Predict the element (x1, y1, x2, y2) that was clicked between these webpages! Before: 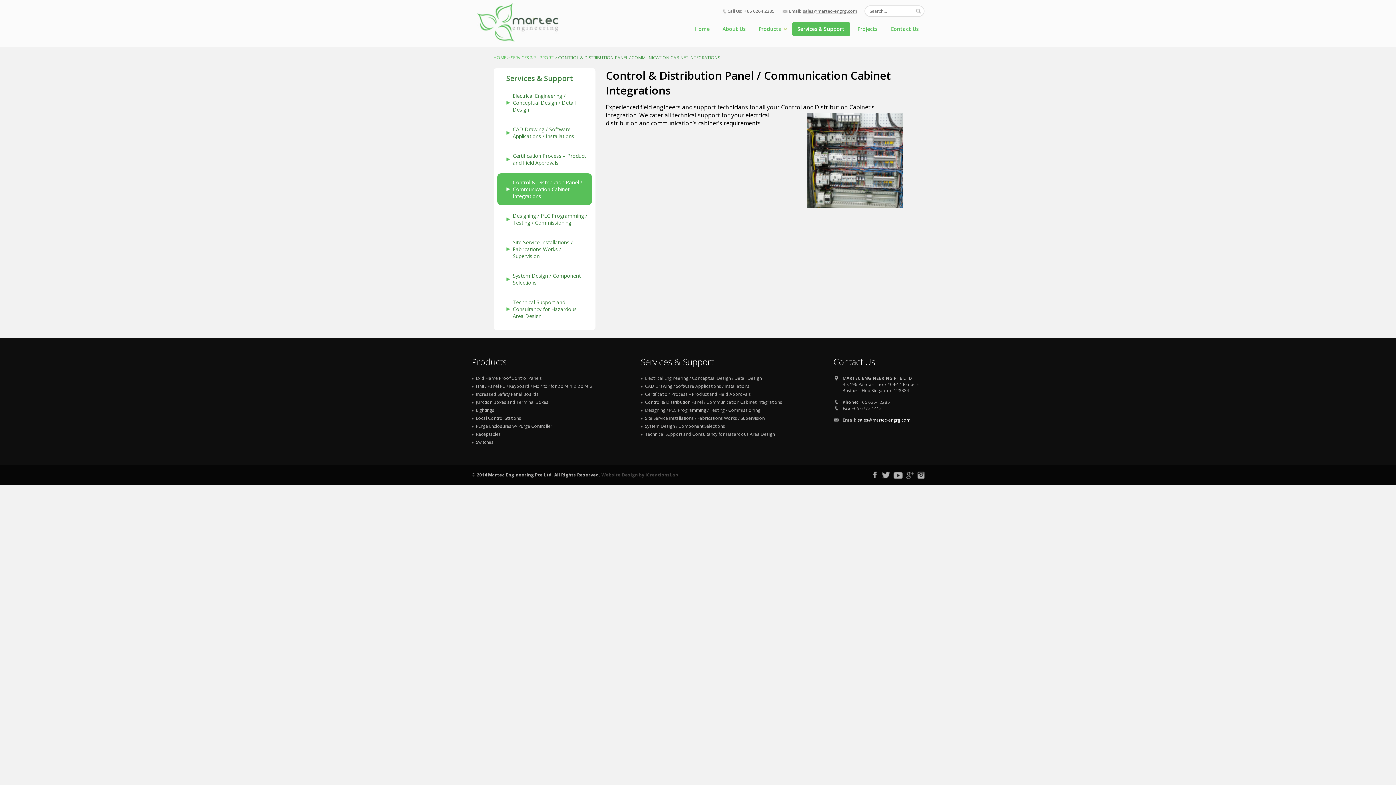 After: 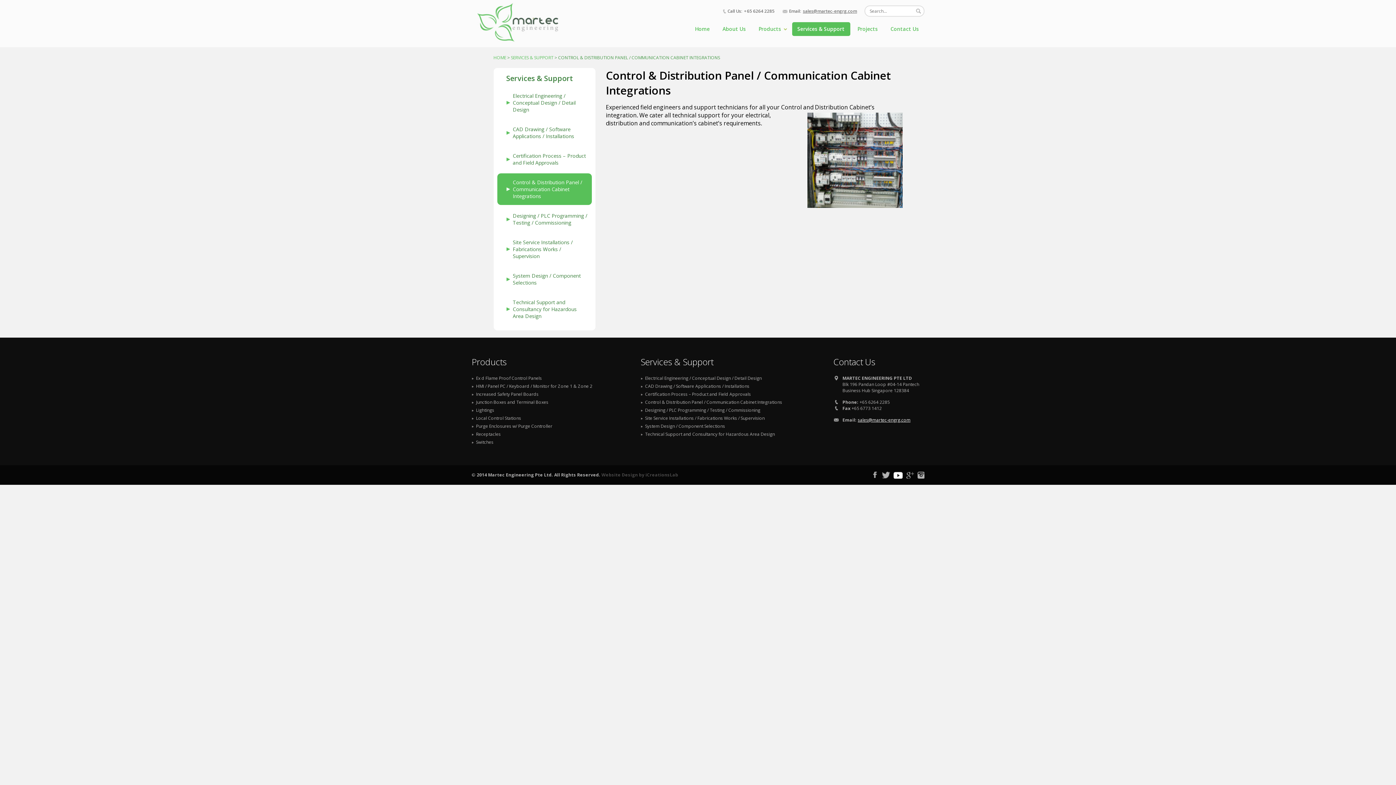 Action: bbox: (892, 470, 903, 479)